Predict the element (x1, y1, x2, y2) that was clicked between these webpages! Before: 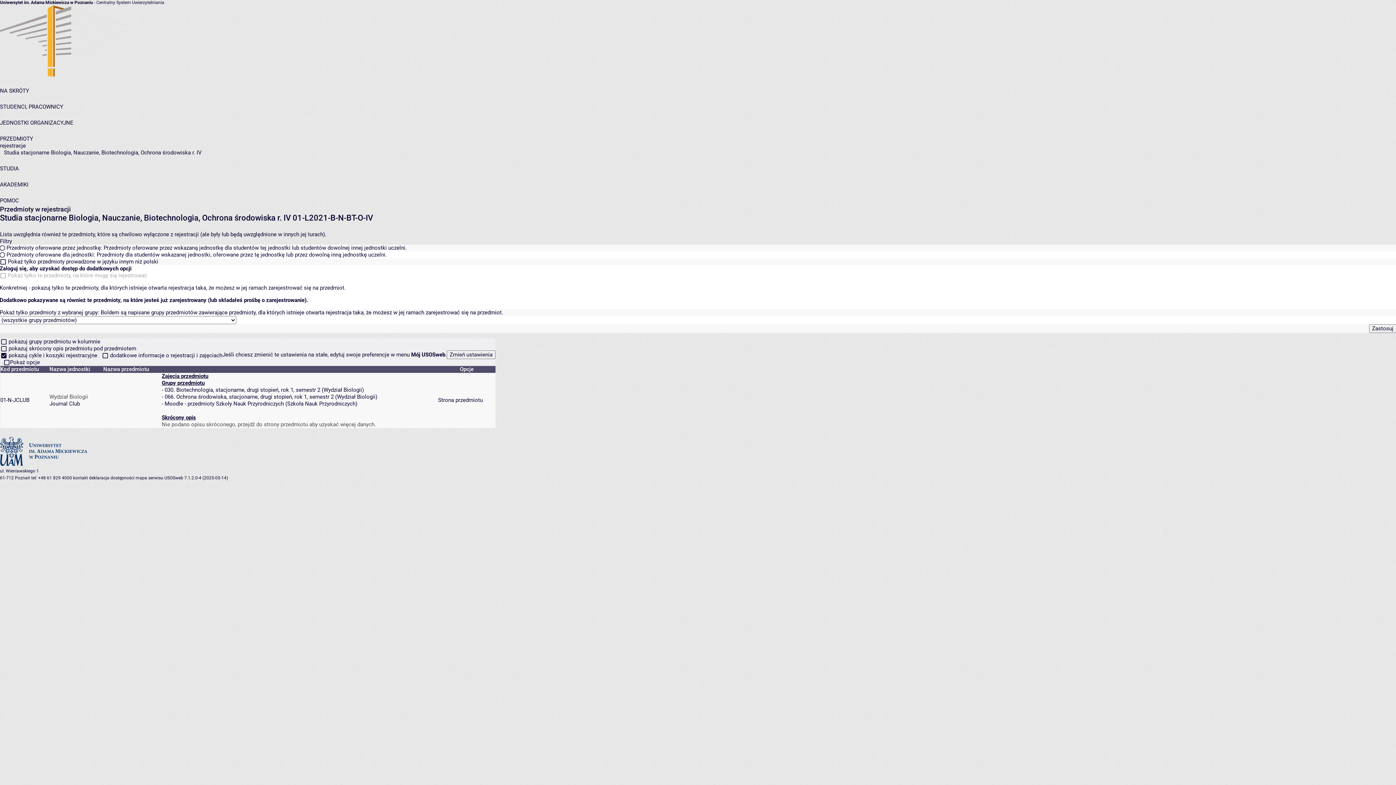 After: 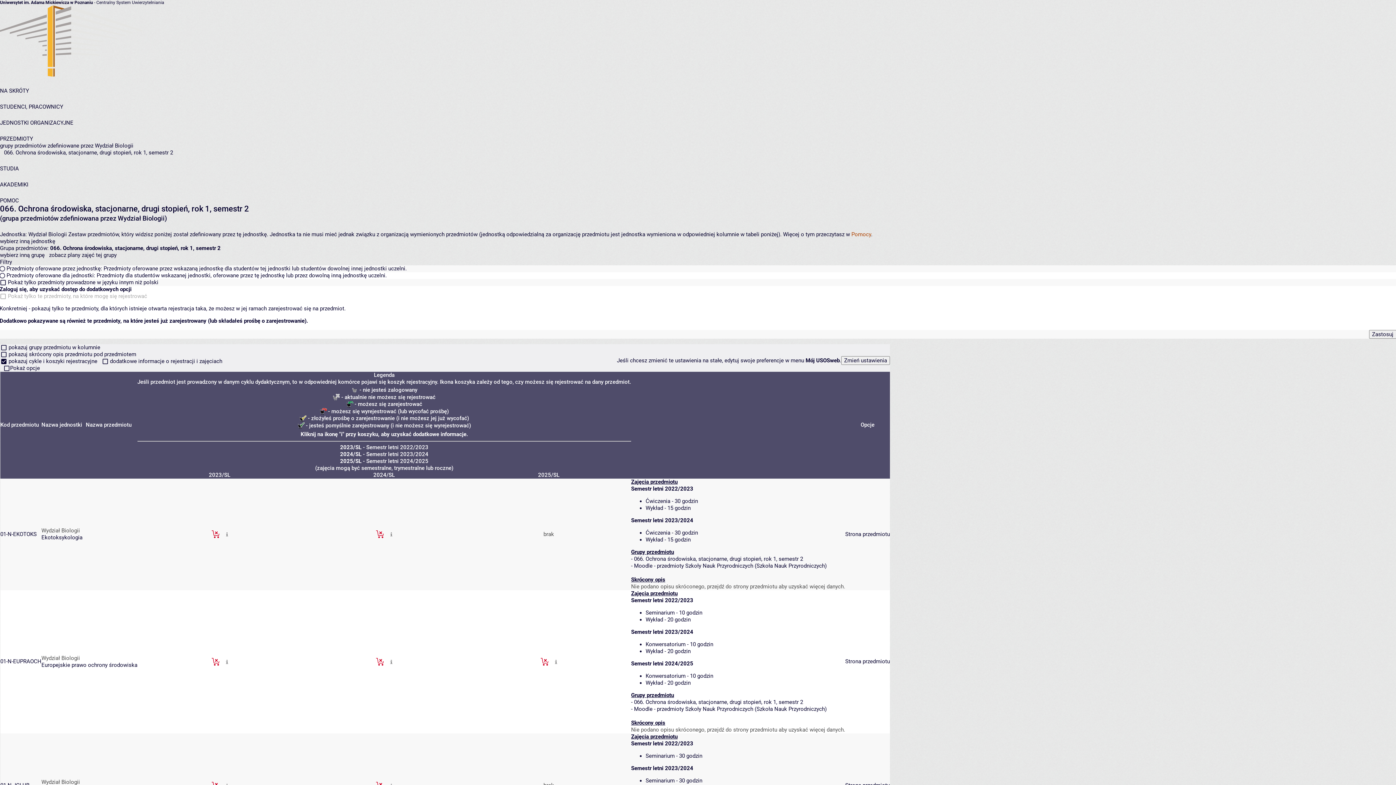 Action: bbox: (164, 393, 333, 400) label: 066. Ochrona środowiska, stacjonarne, drugi stopień, rok 1, semestr 2